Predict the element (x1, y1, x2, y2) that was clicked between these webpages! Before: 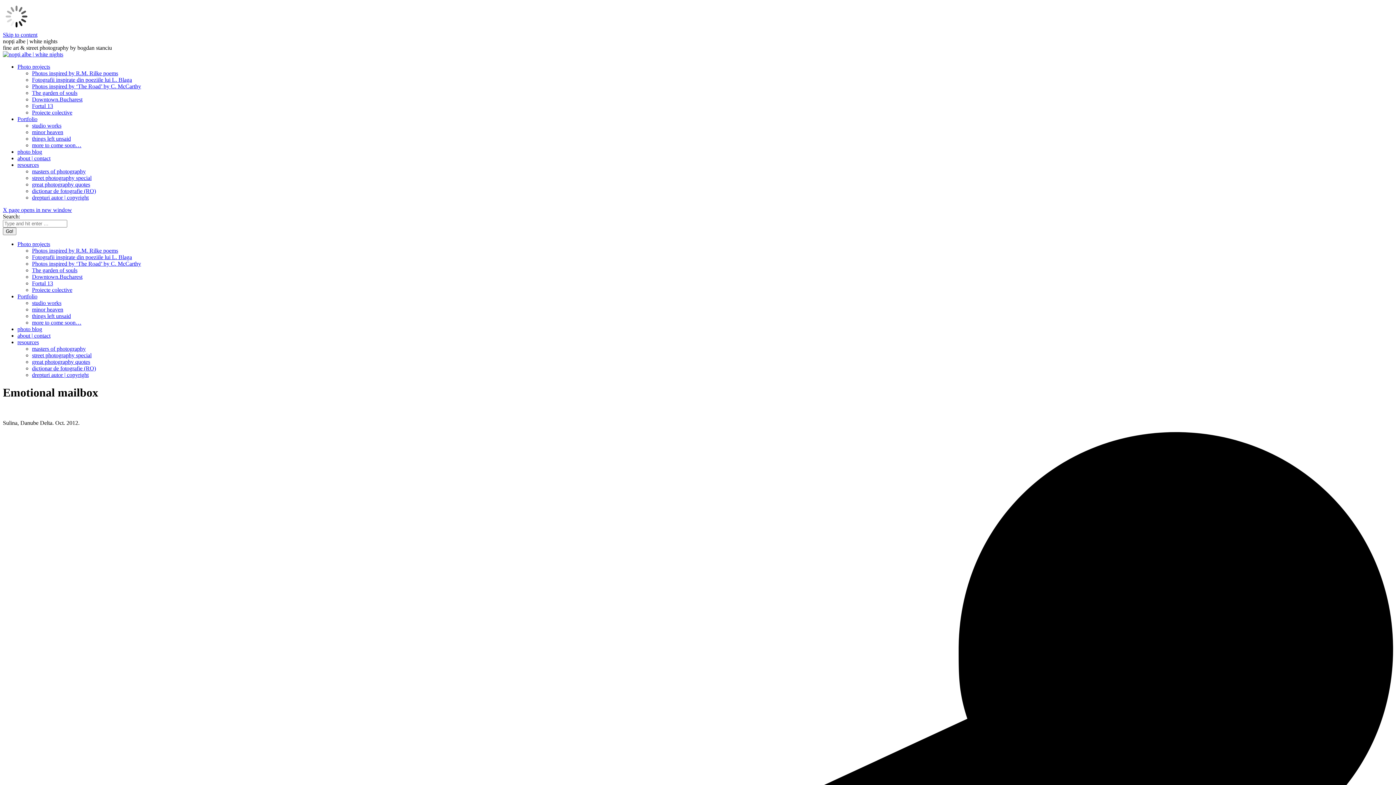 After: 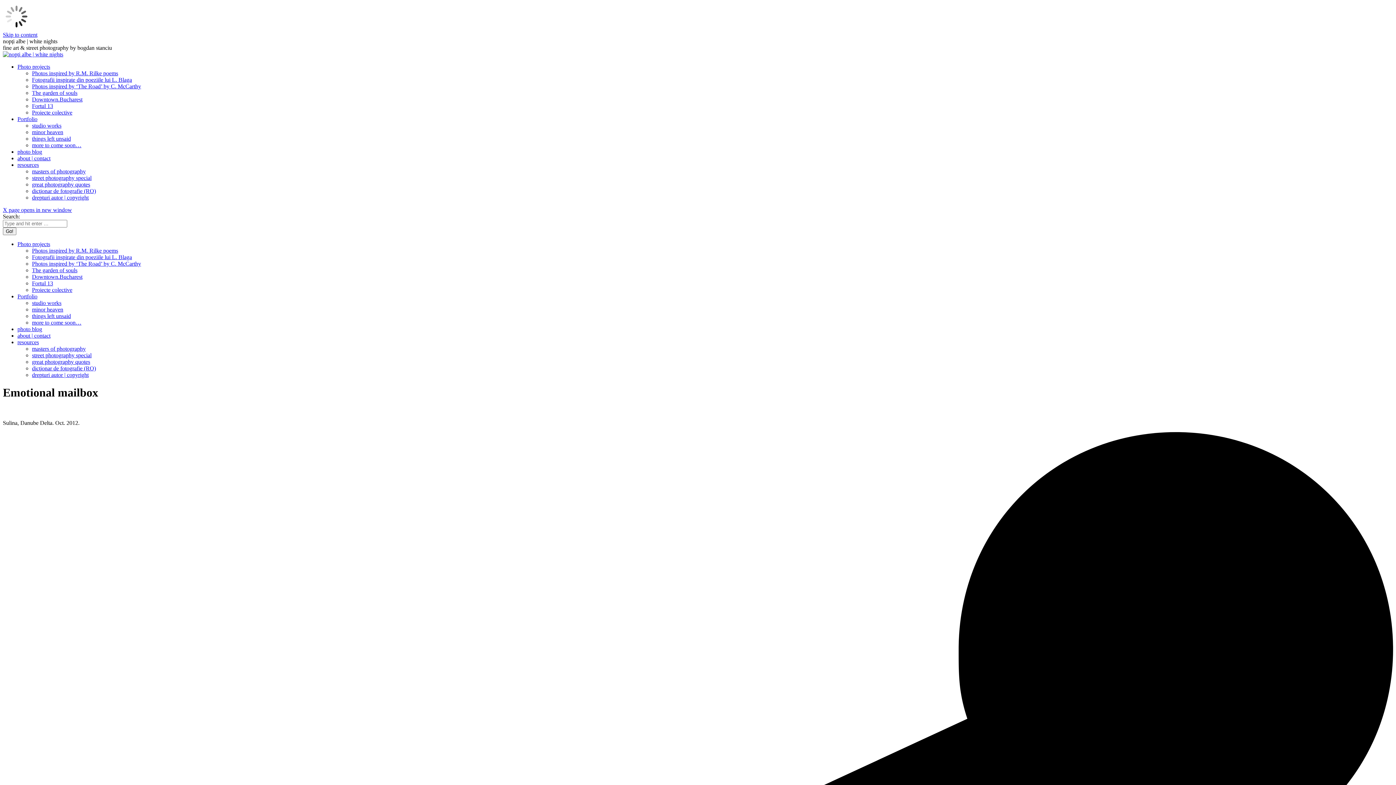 Action: bbox: (32, 142, 81, 148) label: more to come soon…